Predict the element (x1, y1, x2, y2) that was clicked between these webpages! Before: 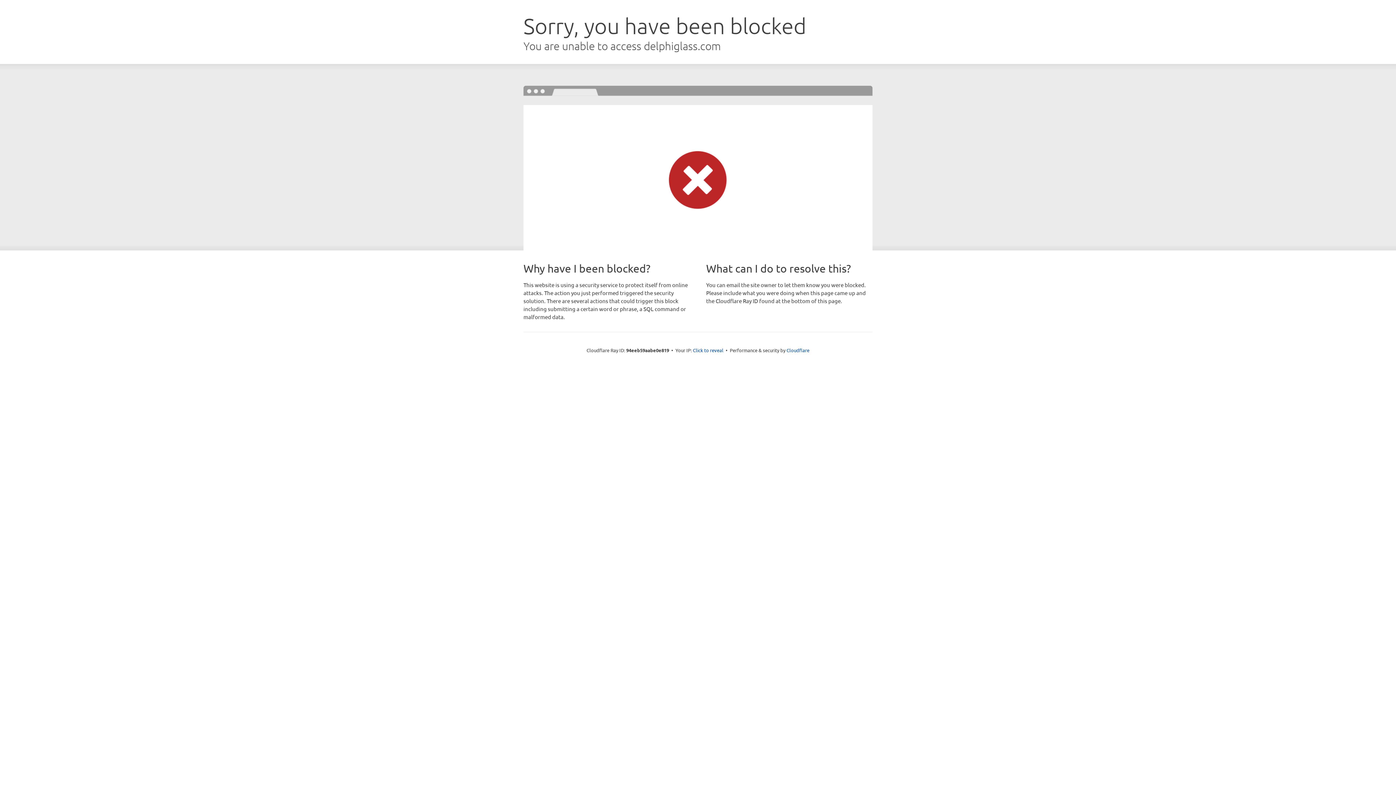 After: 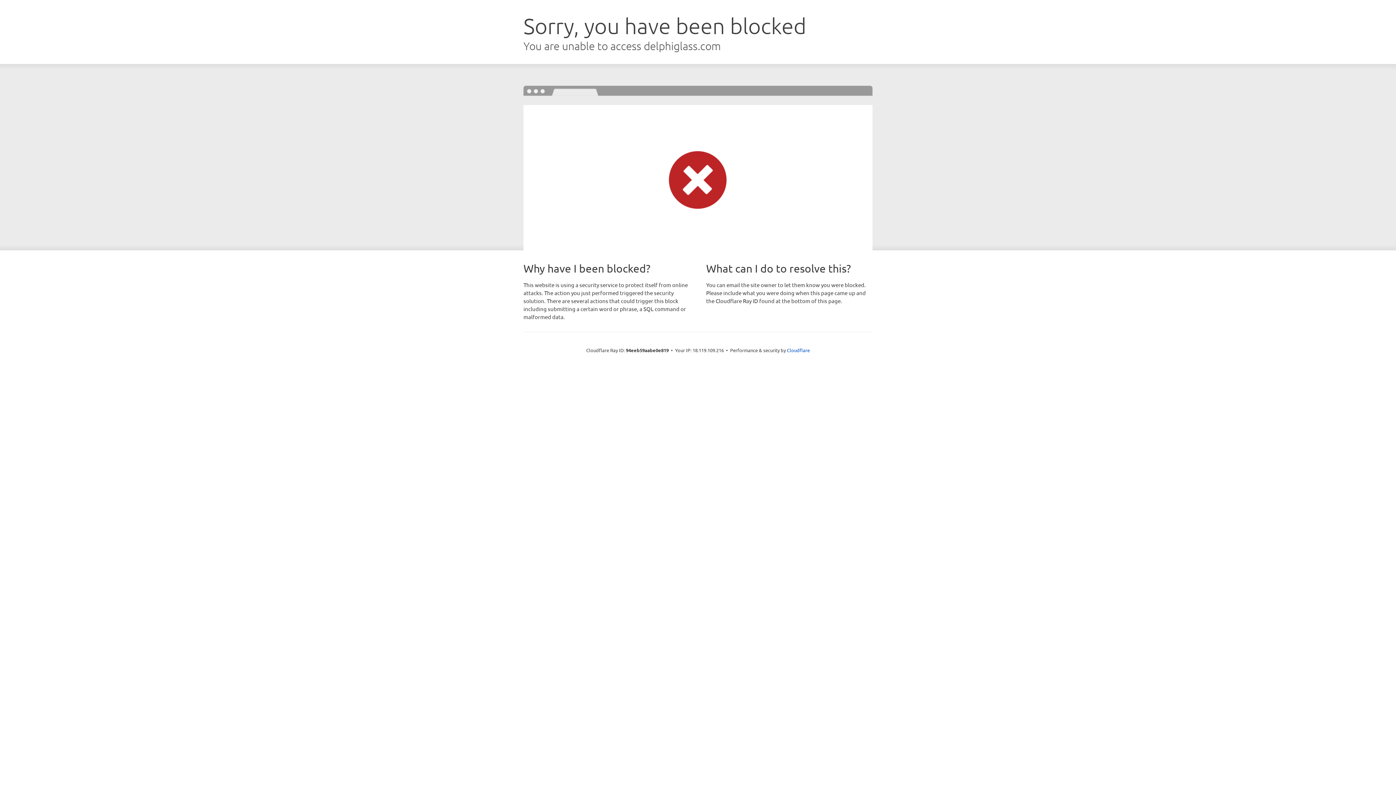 Action: bbox: (693, 346, 723, 353) label: Click to reveal